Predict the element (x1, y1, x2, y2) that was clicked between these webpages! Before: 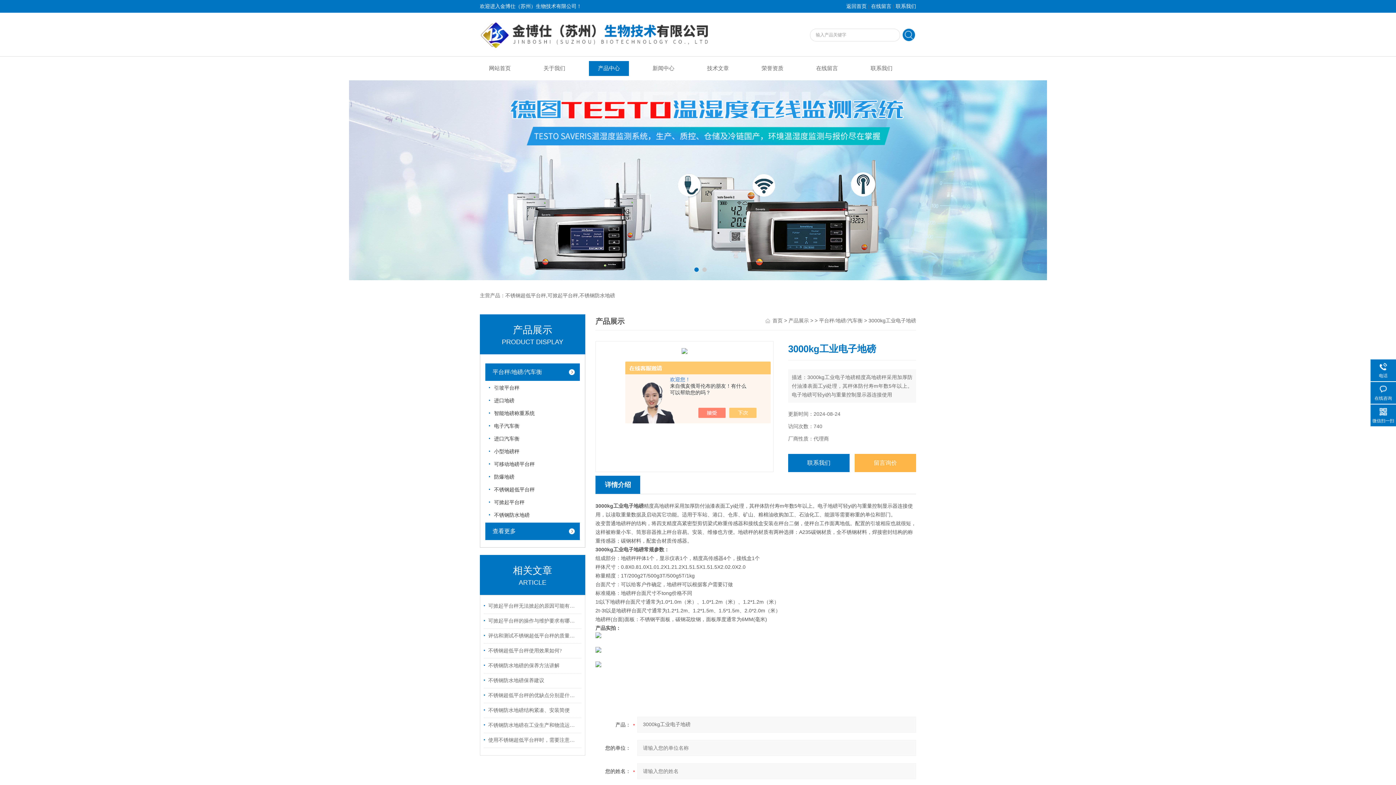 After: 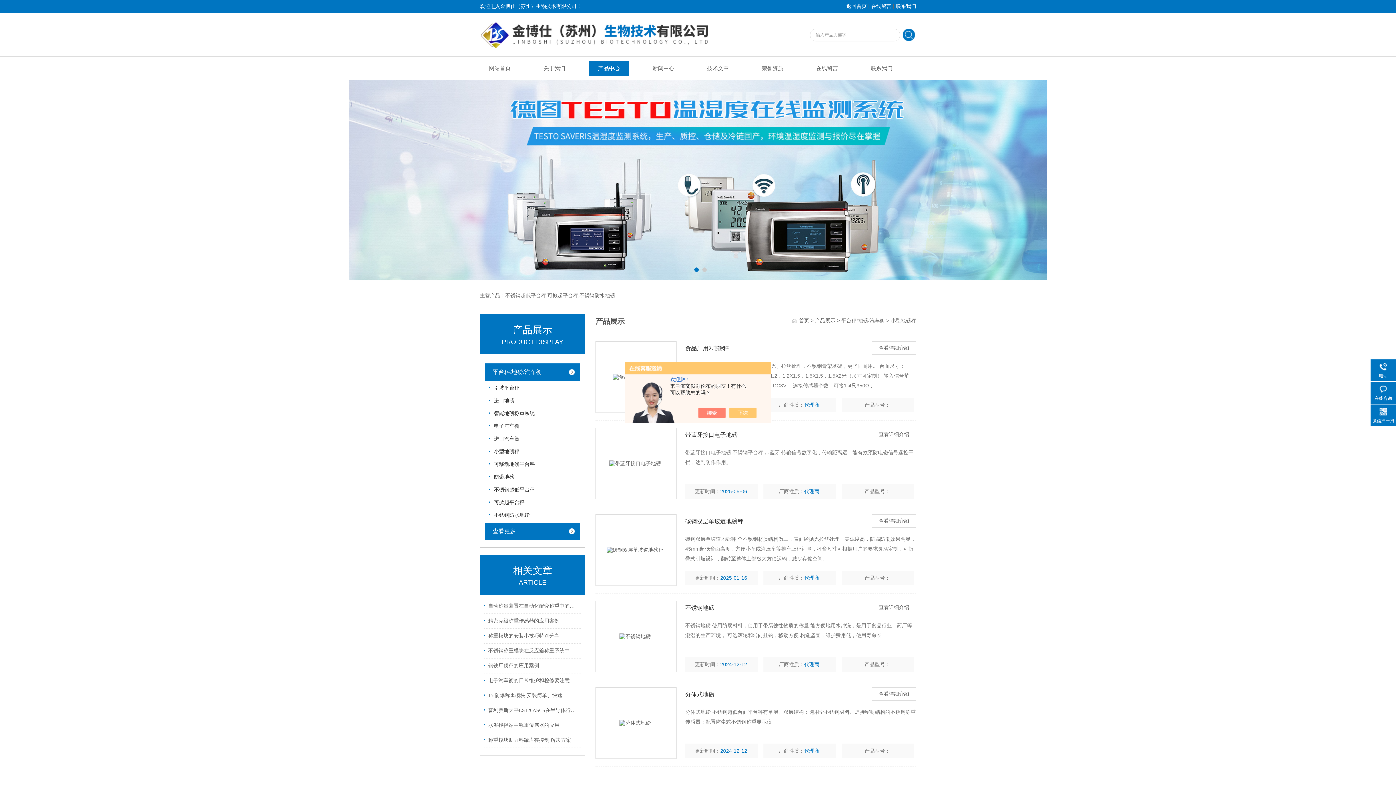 Action: label: 小型地磅秤 bbox: (489, 444, 577, 457)